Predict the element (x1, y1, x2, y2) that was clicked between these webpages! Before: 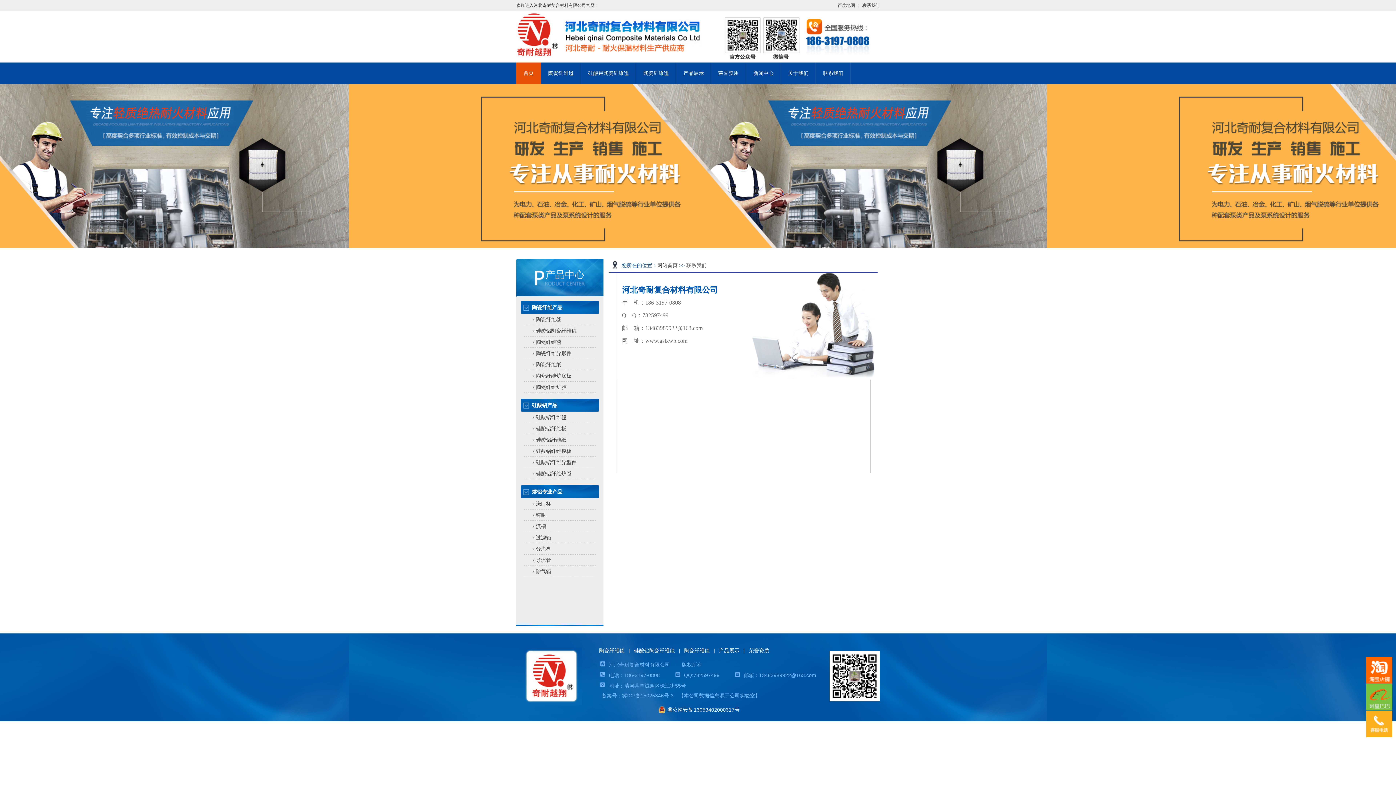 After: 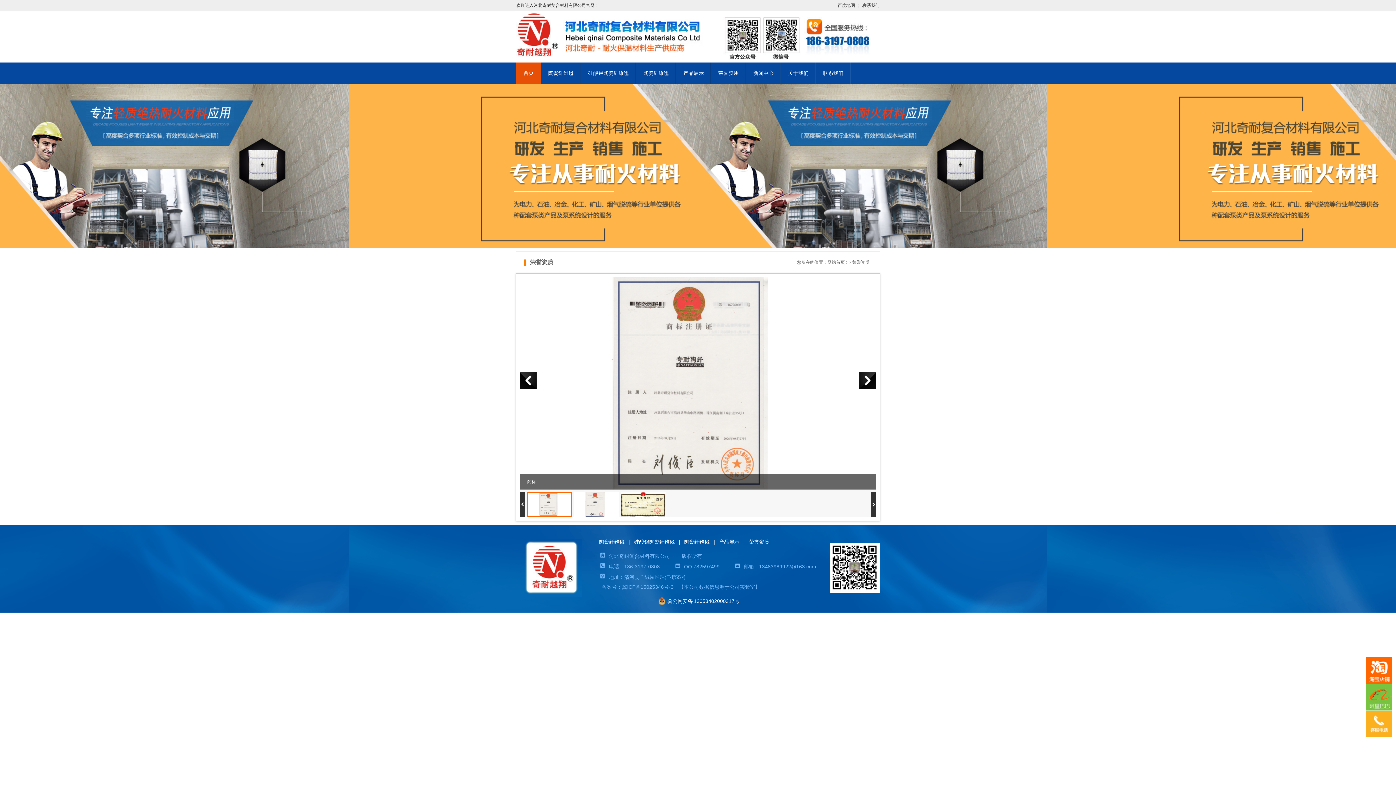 Action: bbox: (711, 62, 746, 84) label: 荣誉资质